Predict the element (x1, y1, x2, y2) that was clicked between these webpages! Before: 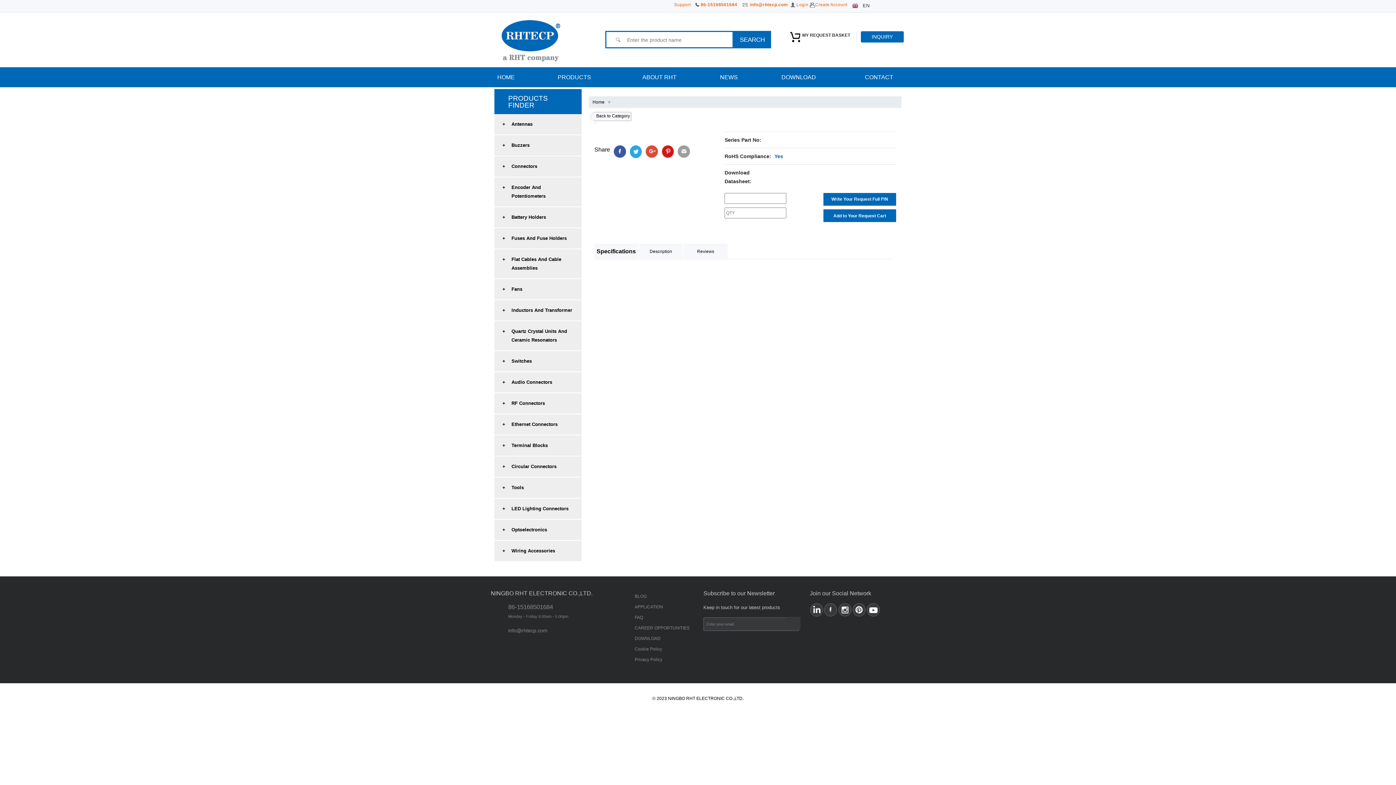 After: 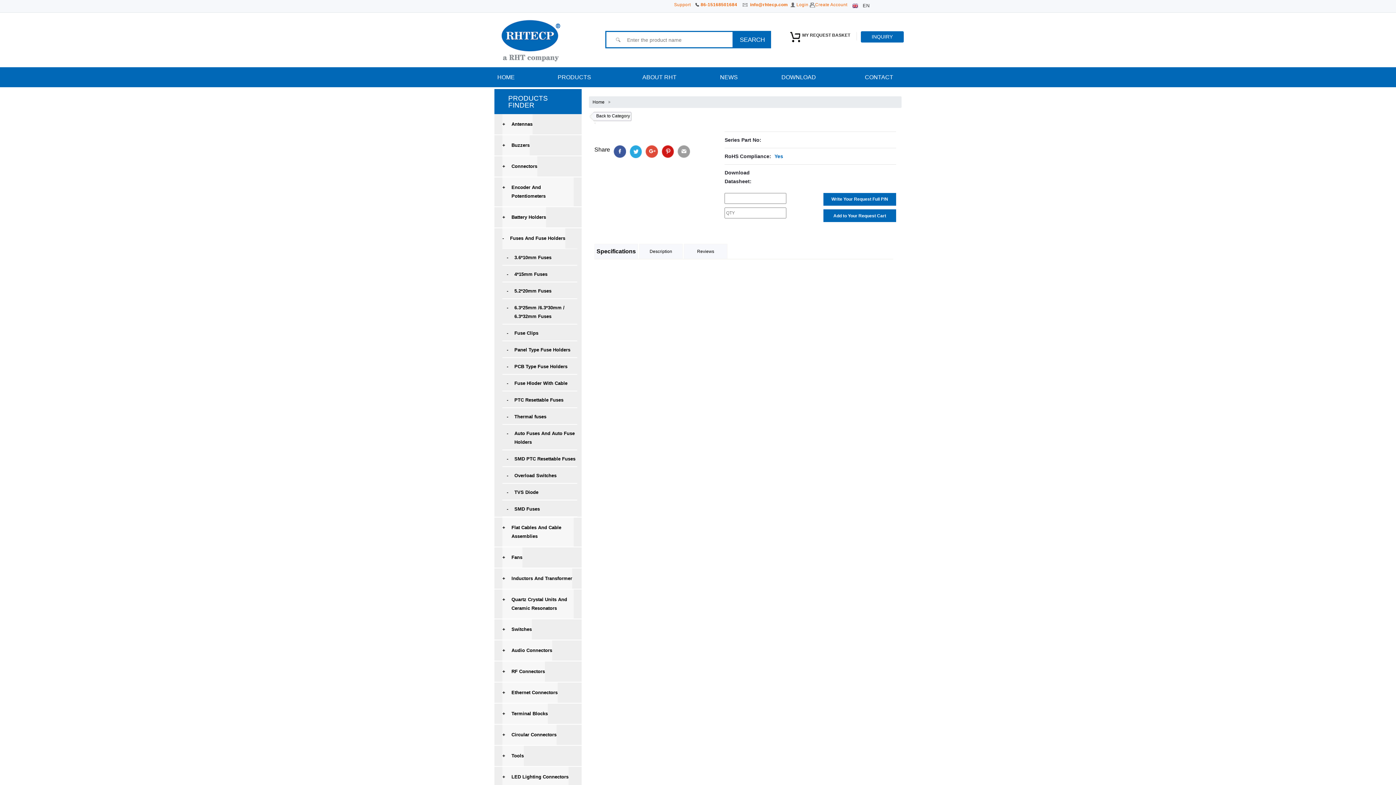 Action: label: +	
Fuses And Fuse Holders bbox: (502, 228, 566, 248)